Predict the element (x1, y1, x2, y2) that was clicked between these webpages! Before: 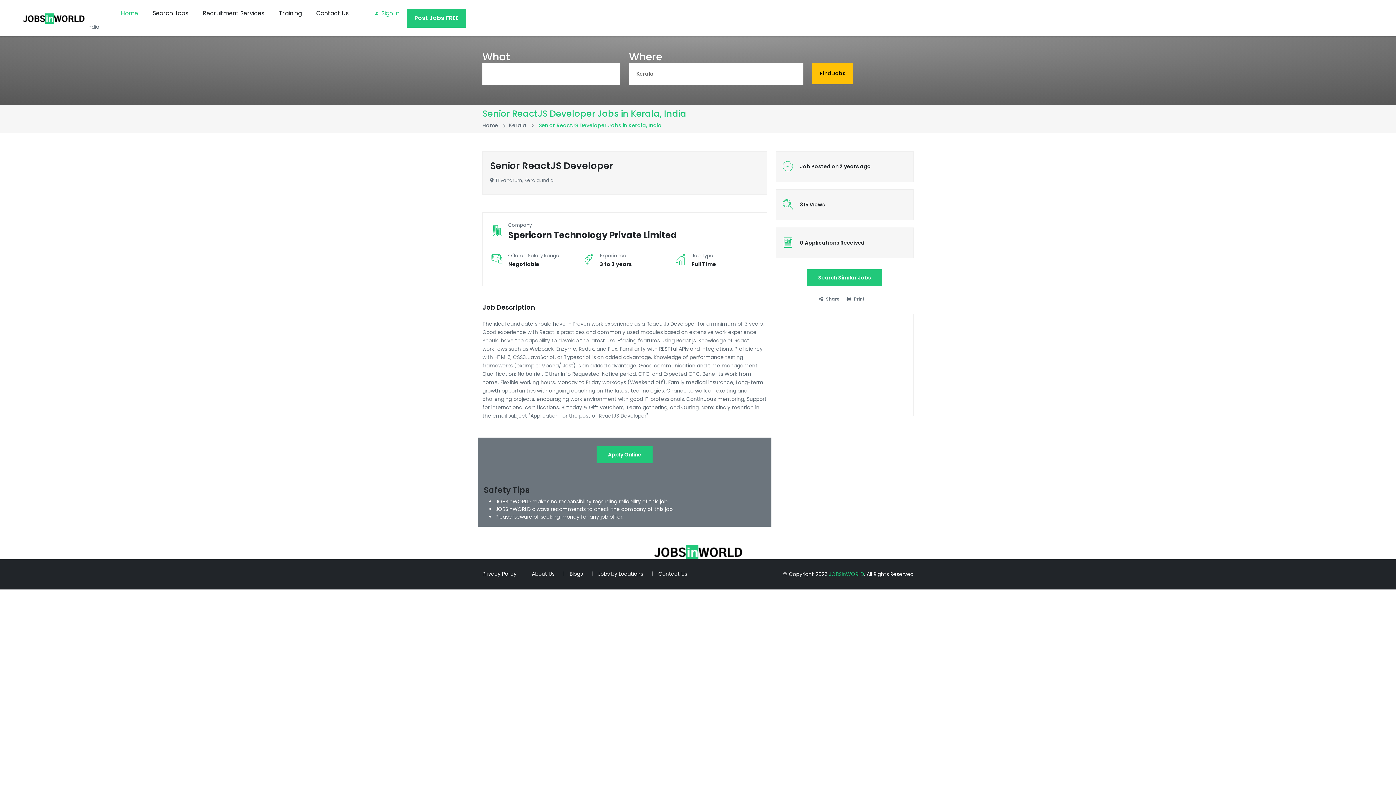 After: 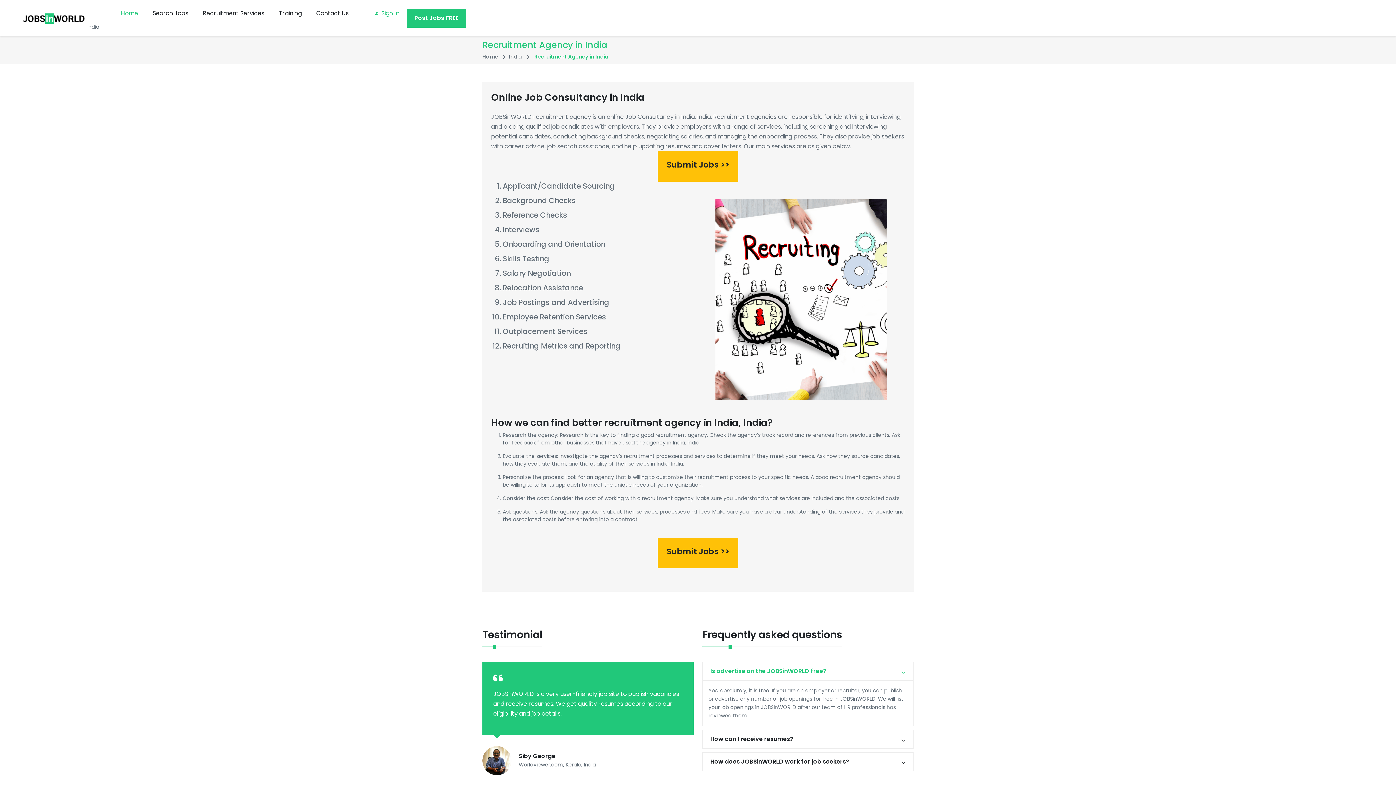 Action: label: Recruitment Services bbox: (195, 0, 271, 26)